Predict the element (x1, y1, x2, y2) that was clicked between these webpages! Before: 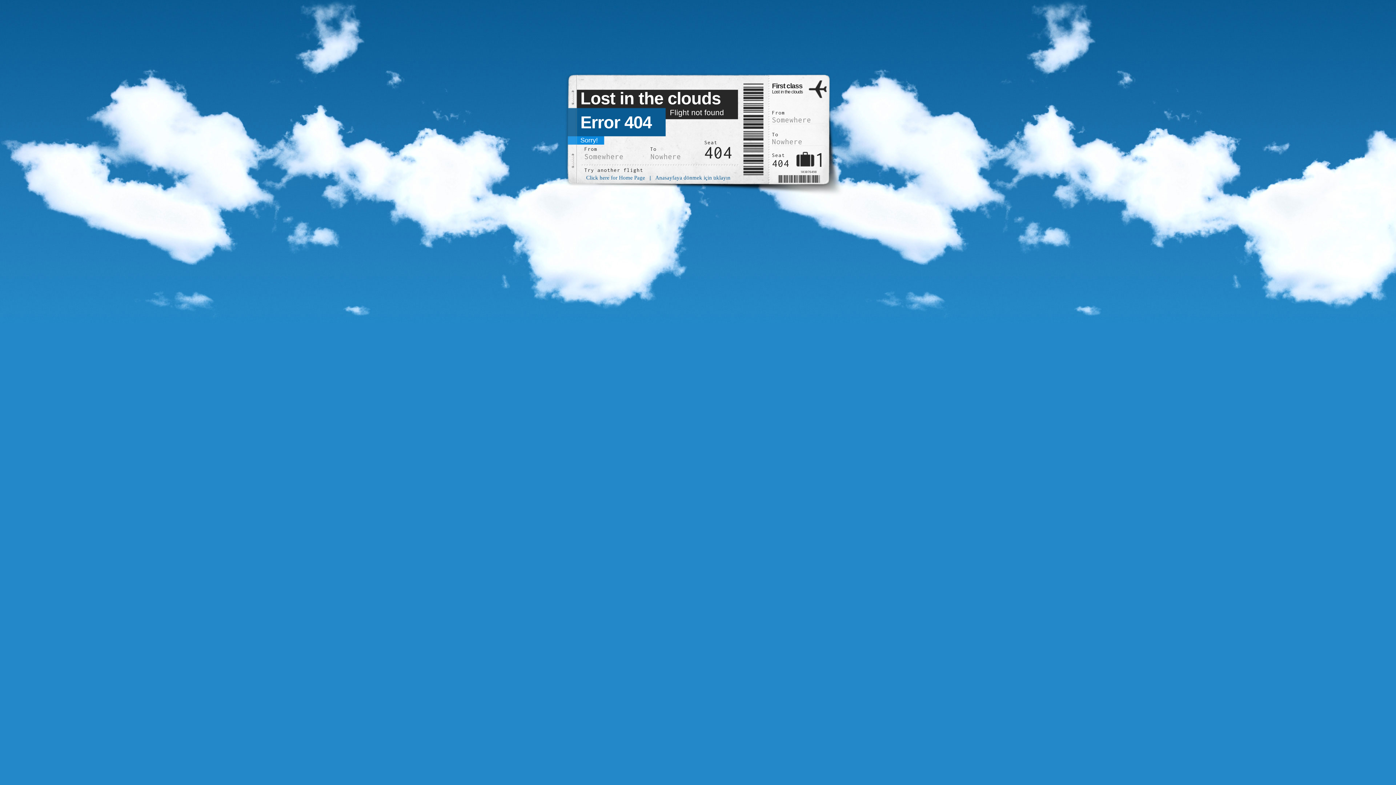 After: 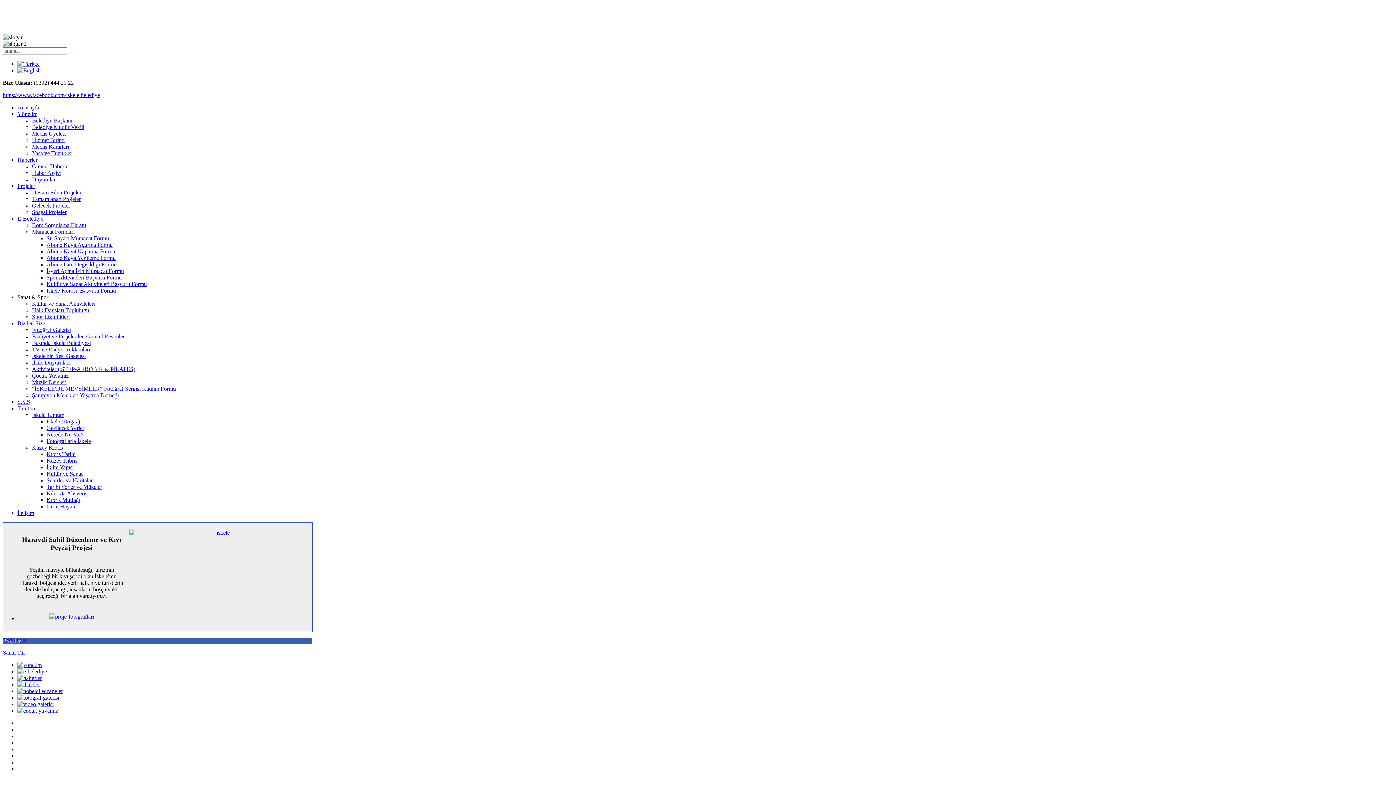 Action: bbox: (654, 174, 731, 181) label: Anasayfaya dönmek için tıklayın